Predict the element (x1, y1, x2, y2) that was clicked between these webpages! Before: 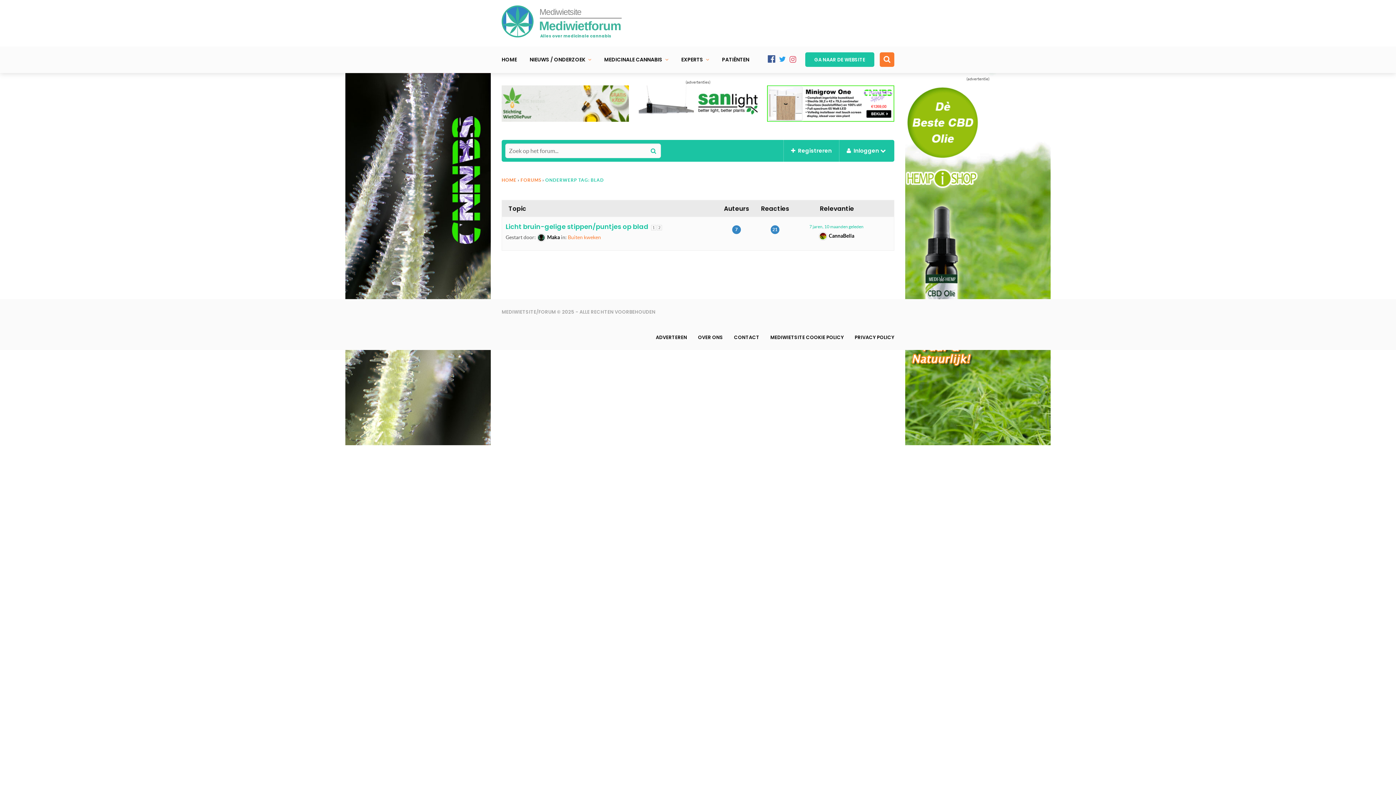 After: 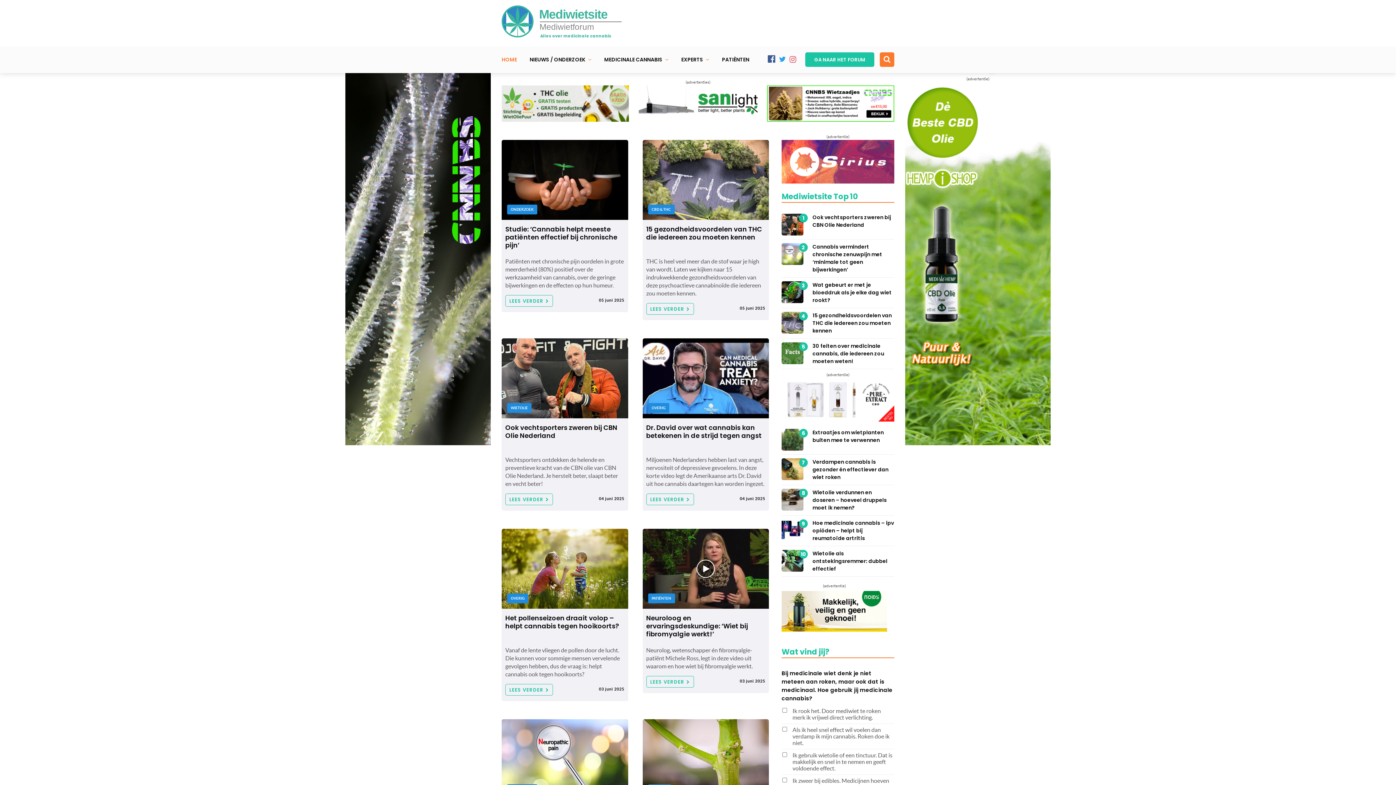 Action: bbox: (539, 7, 581, 17) label: Mediwietsite